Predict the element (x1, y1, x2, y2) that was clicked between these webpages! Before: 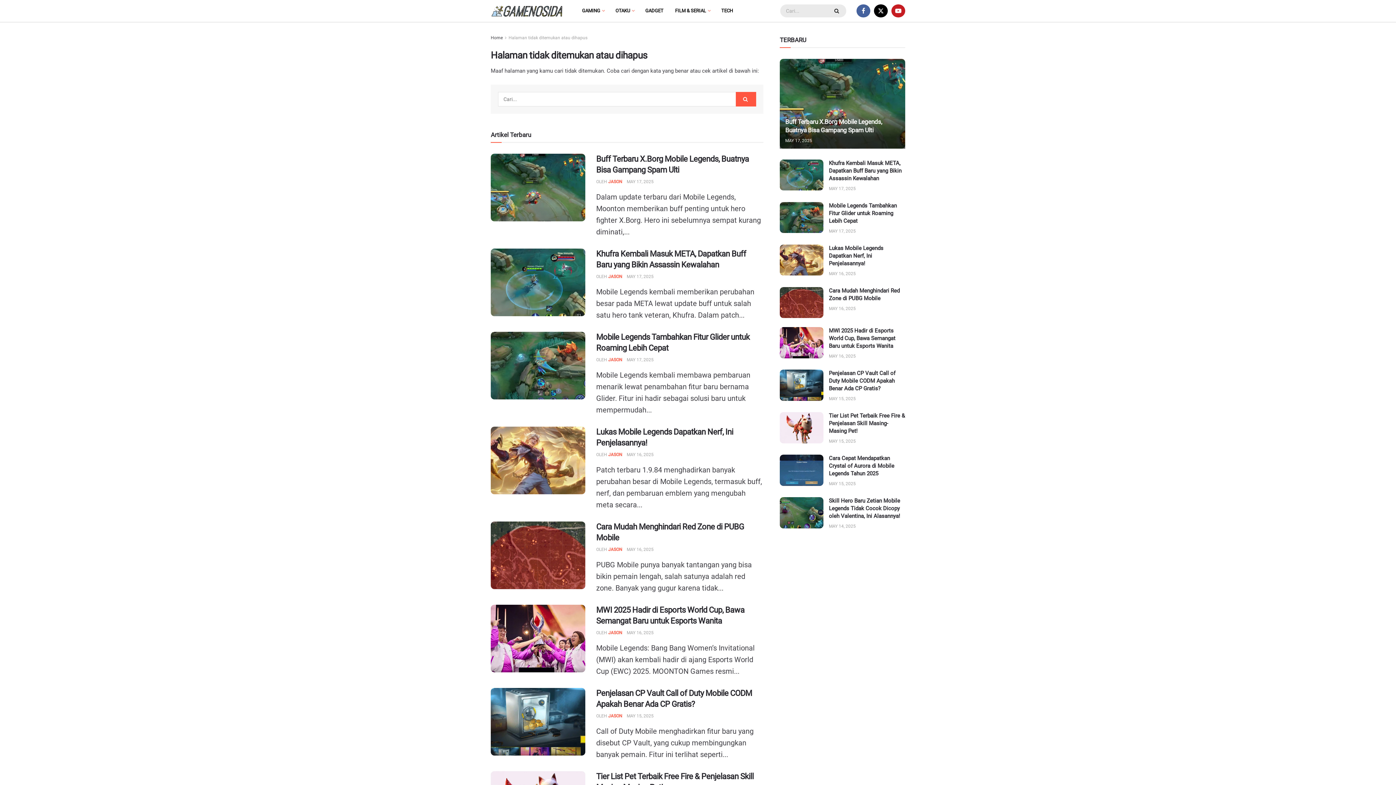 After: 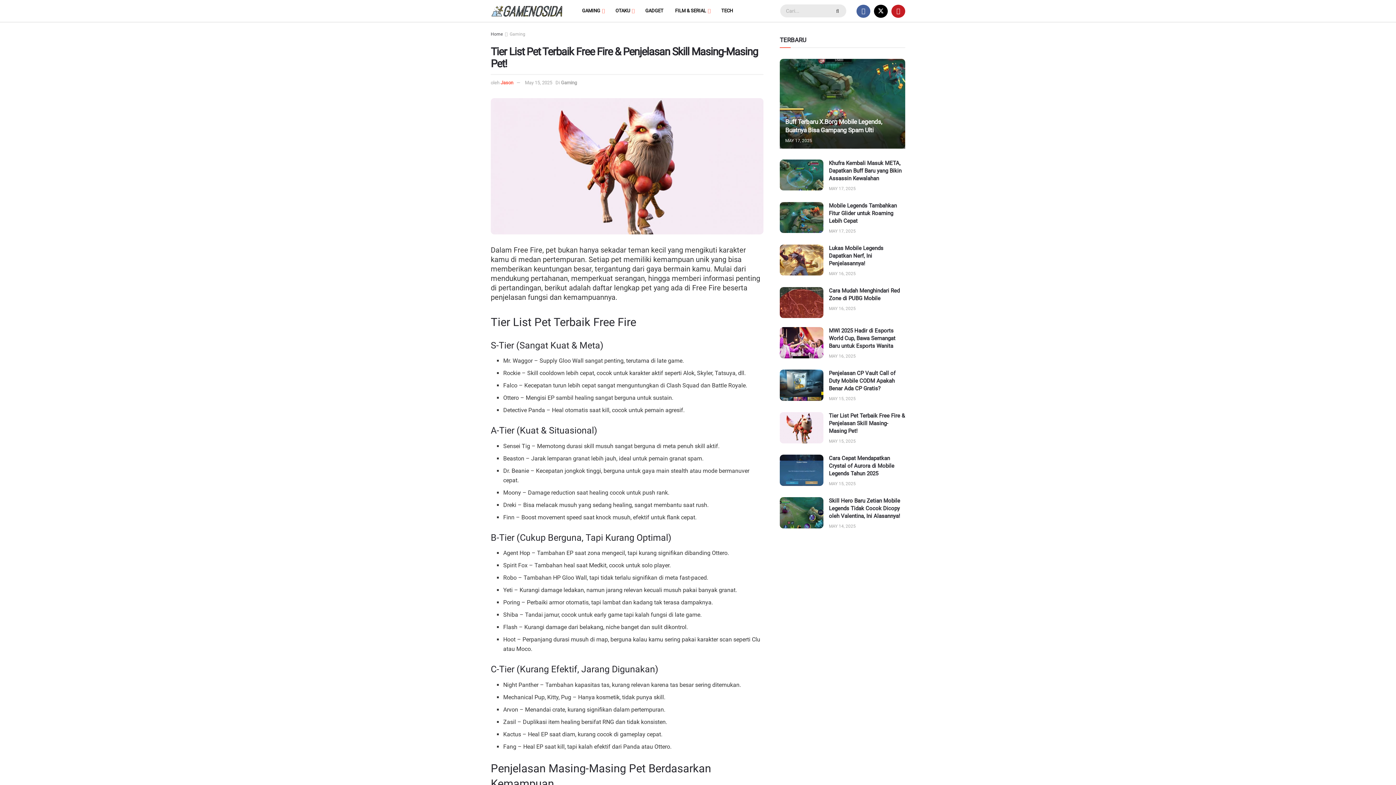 Action: bbox: (829, 412, 905, 434) label: Tier List Pet Terbaik Free Fire & Penjelasan Skill Masing-Masing Pet!